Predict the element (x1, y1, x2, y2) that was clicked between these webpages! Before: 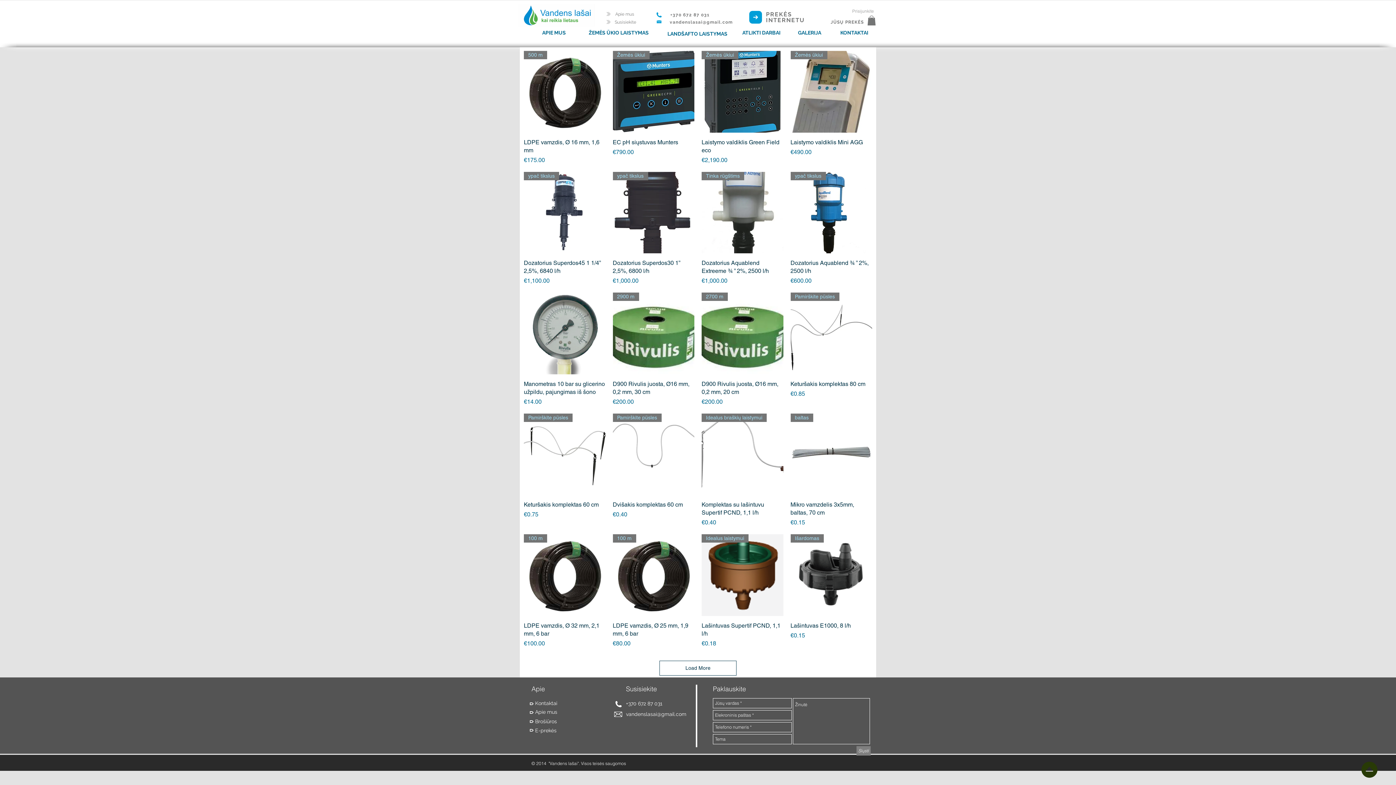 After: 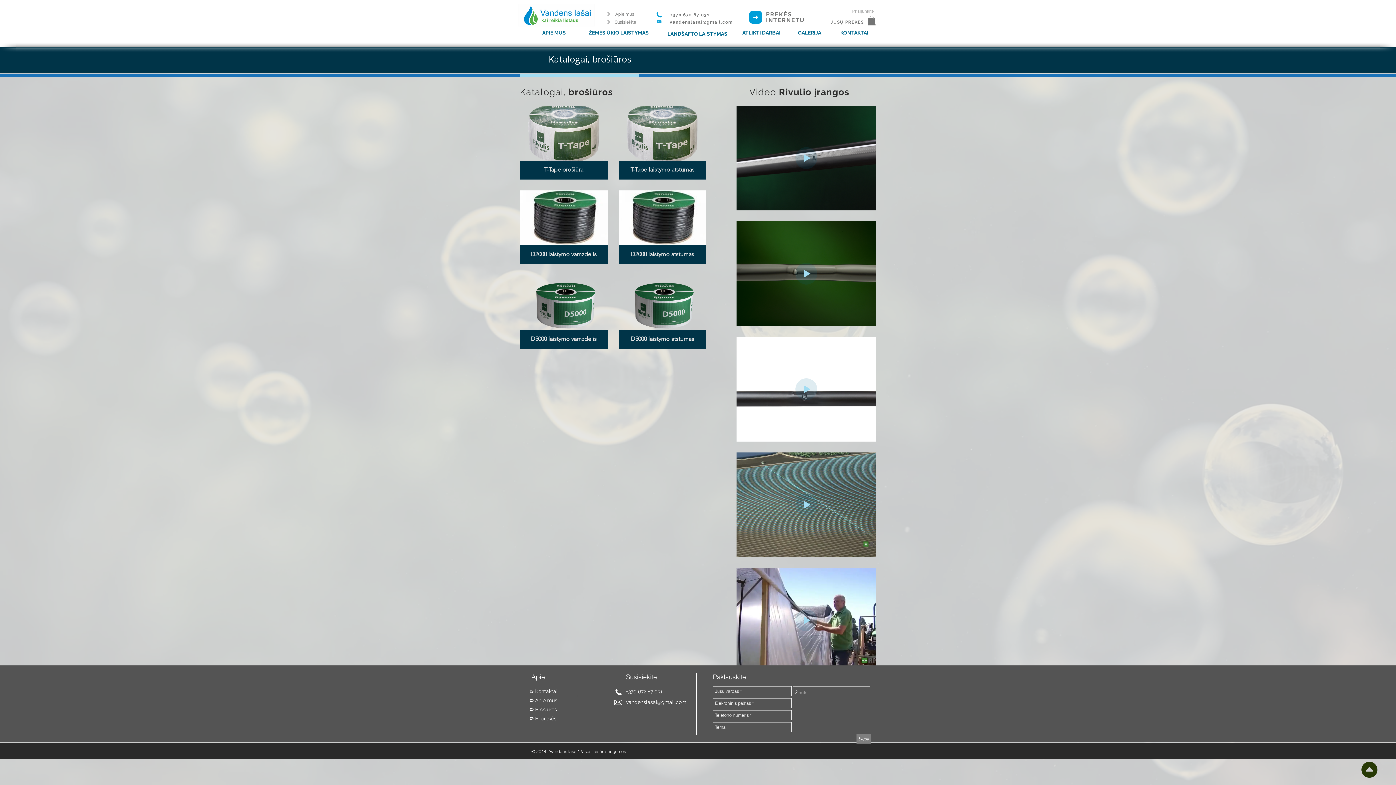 Action: label: Brošiūros bbox: (531, 717, 589, 726)